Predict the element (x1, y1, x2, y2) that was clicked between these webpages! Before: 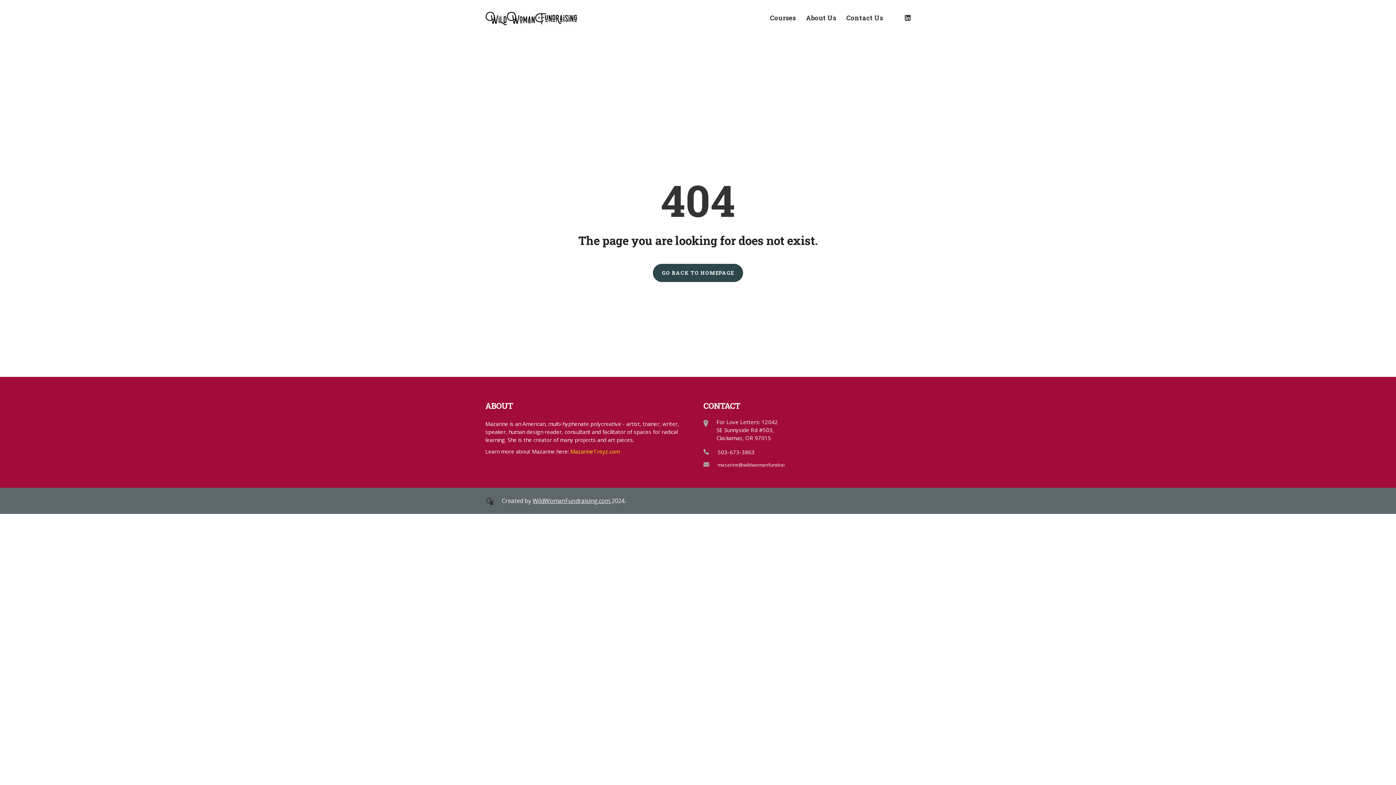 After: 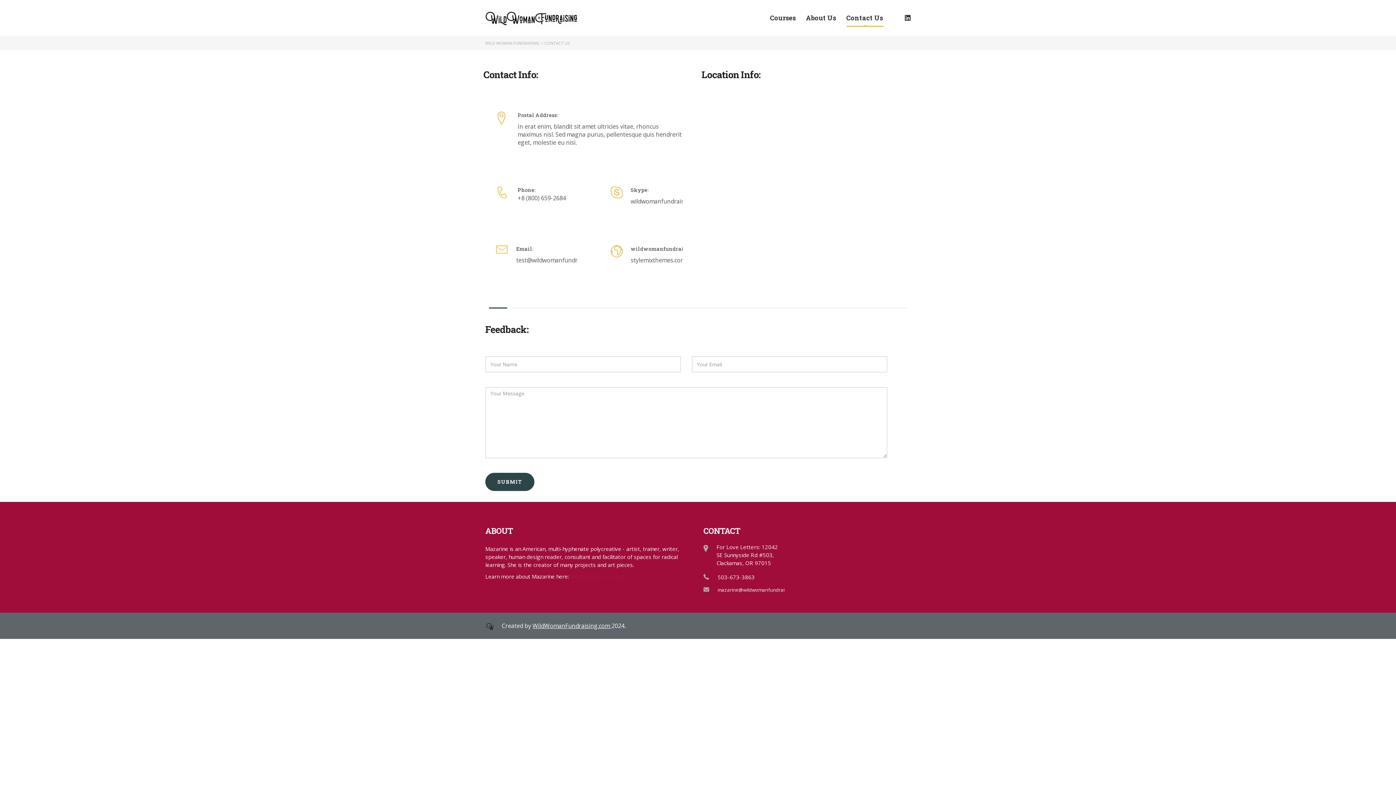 Action: bbox: (846, 12, 883, 21) label: Contact Us